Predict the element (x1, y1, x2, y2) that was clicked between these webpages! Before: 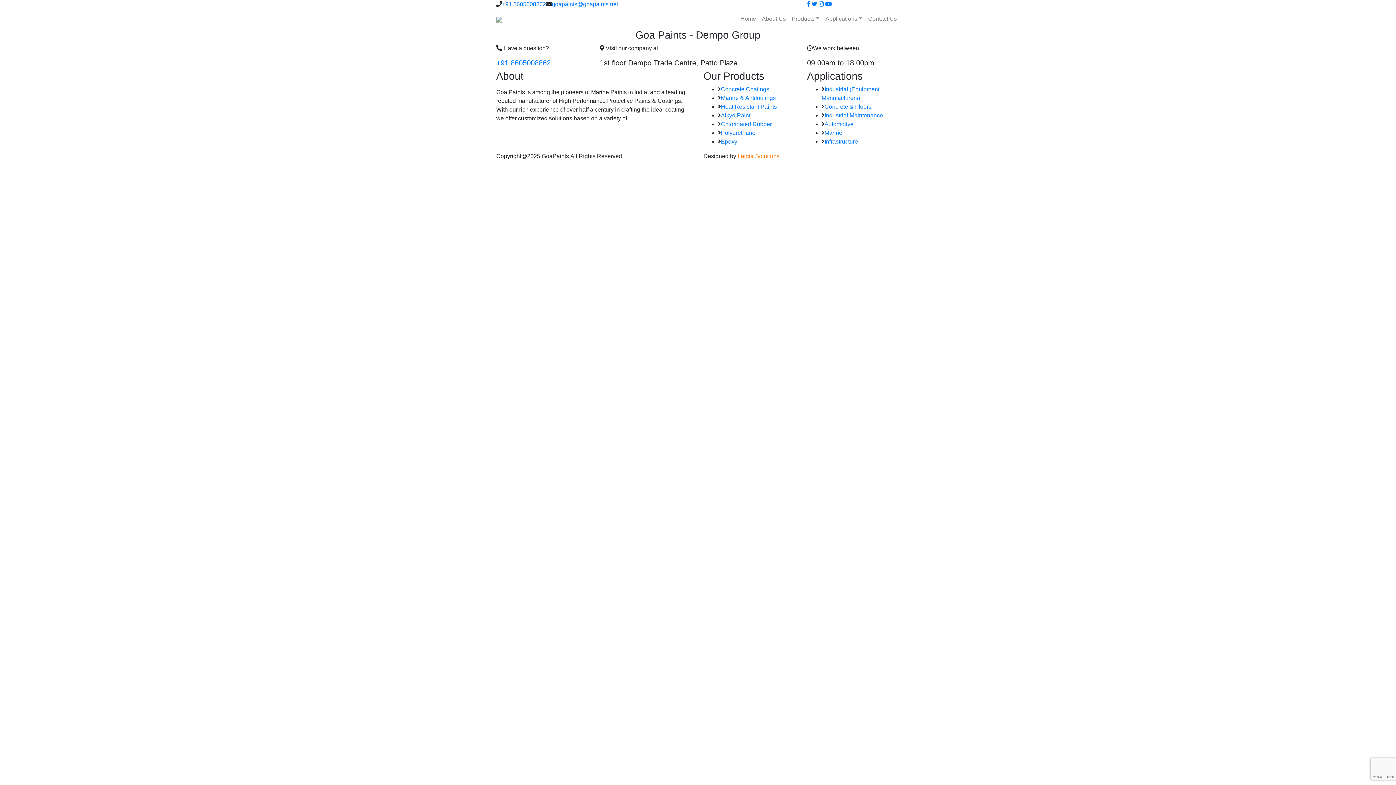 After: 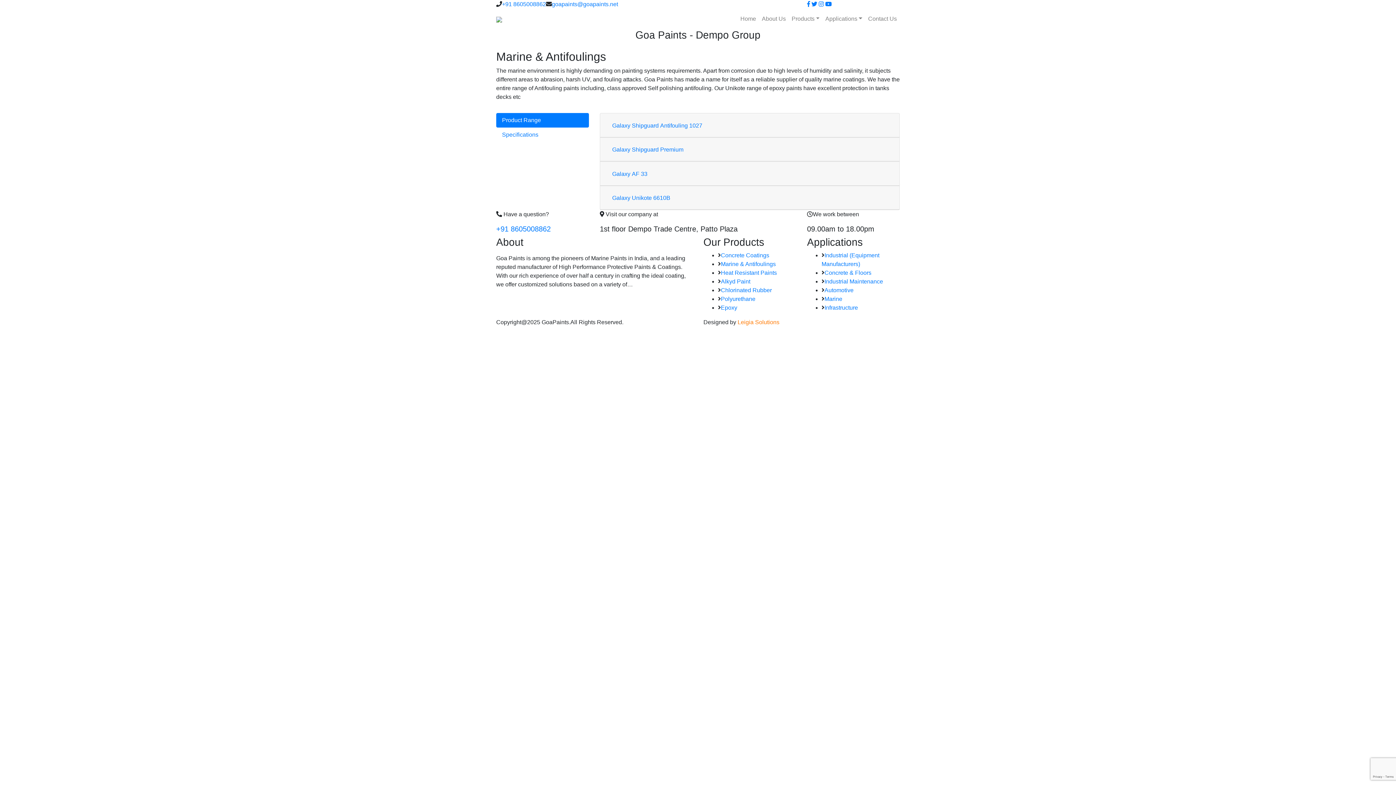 Action: label: Marine & Antifoulings bbox: (721, 94, 776, 101)